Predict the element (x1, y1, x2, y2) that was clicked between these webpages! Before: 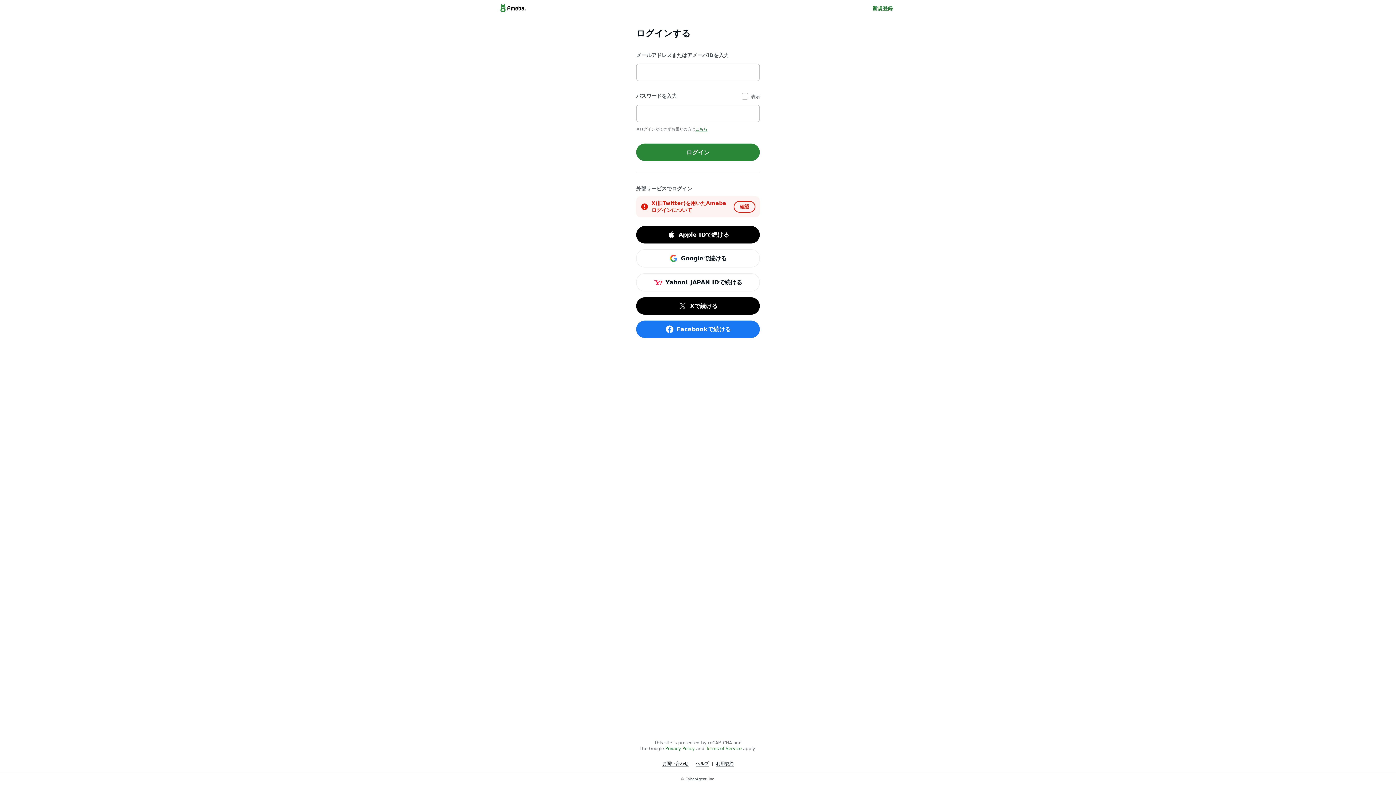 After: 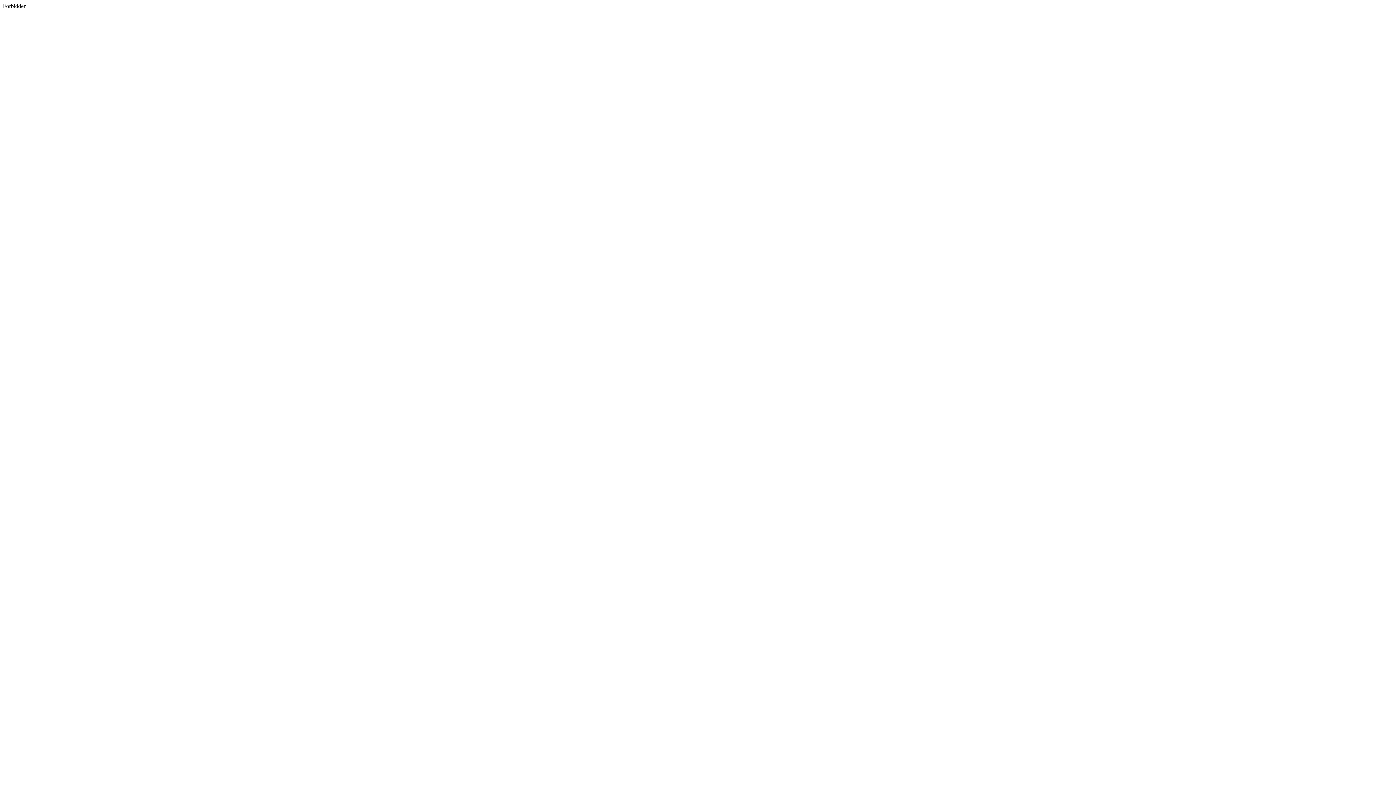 Action: label: Xで続ける bbox: (636, 297, 760, 315)